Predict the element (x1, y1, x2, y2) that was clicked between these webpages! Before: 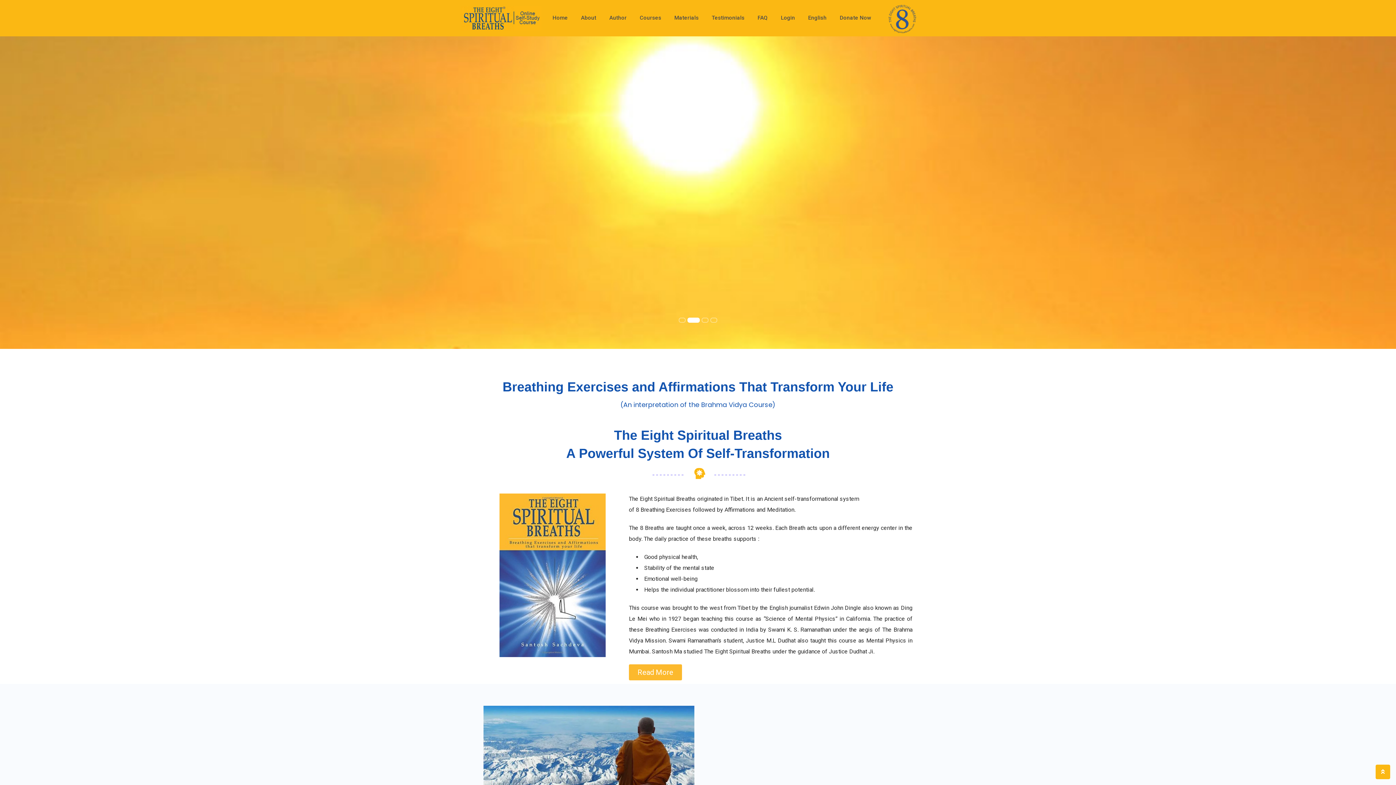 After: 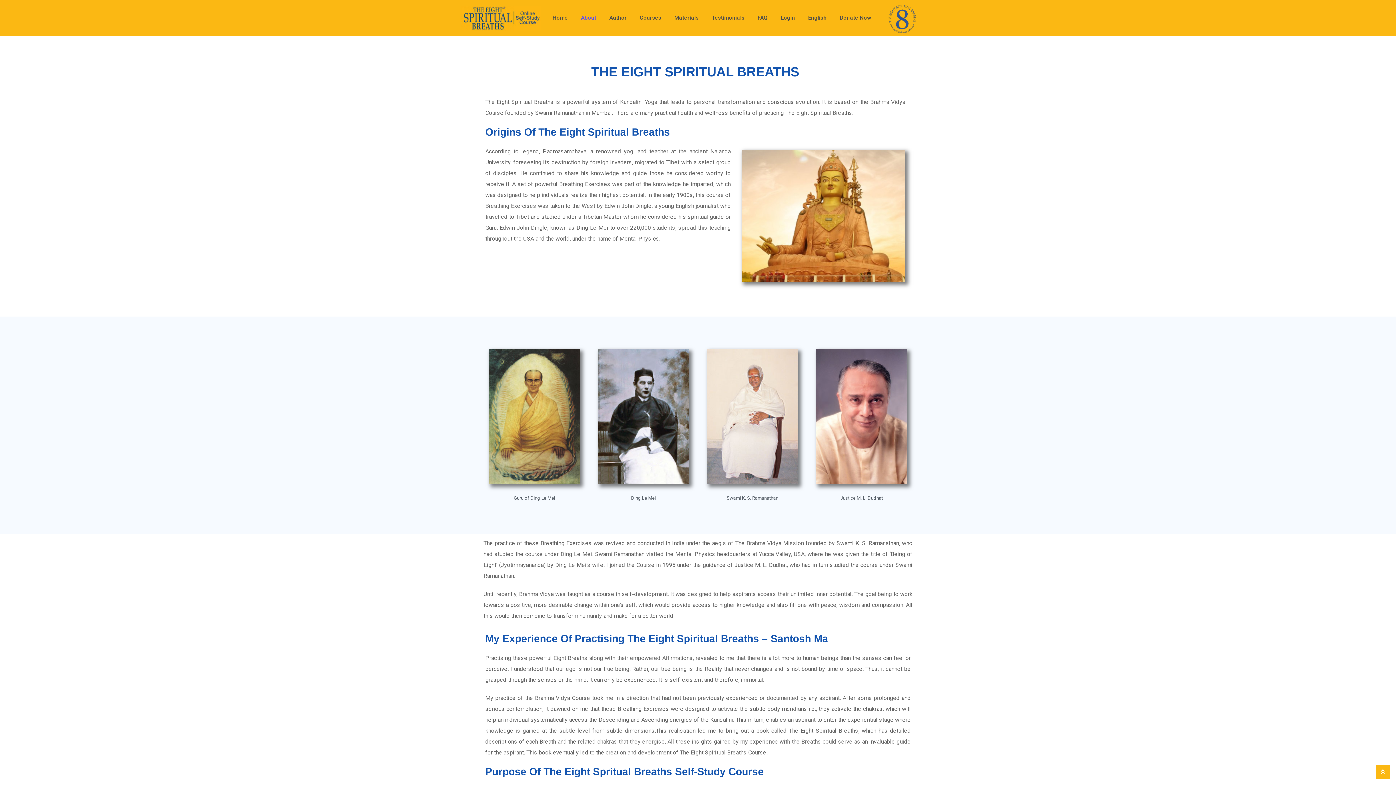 Action: label: About bbox: (575, 13, 602, 21)